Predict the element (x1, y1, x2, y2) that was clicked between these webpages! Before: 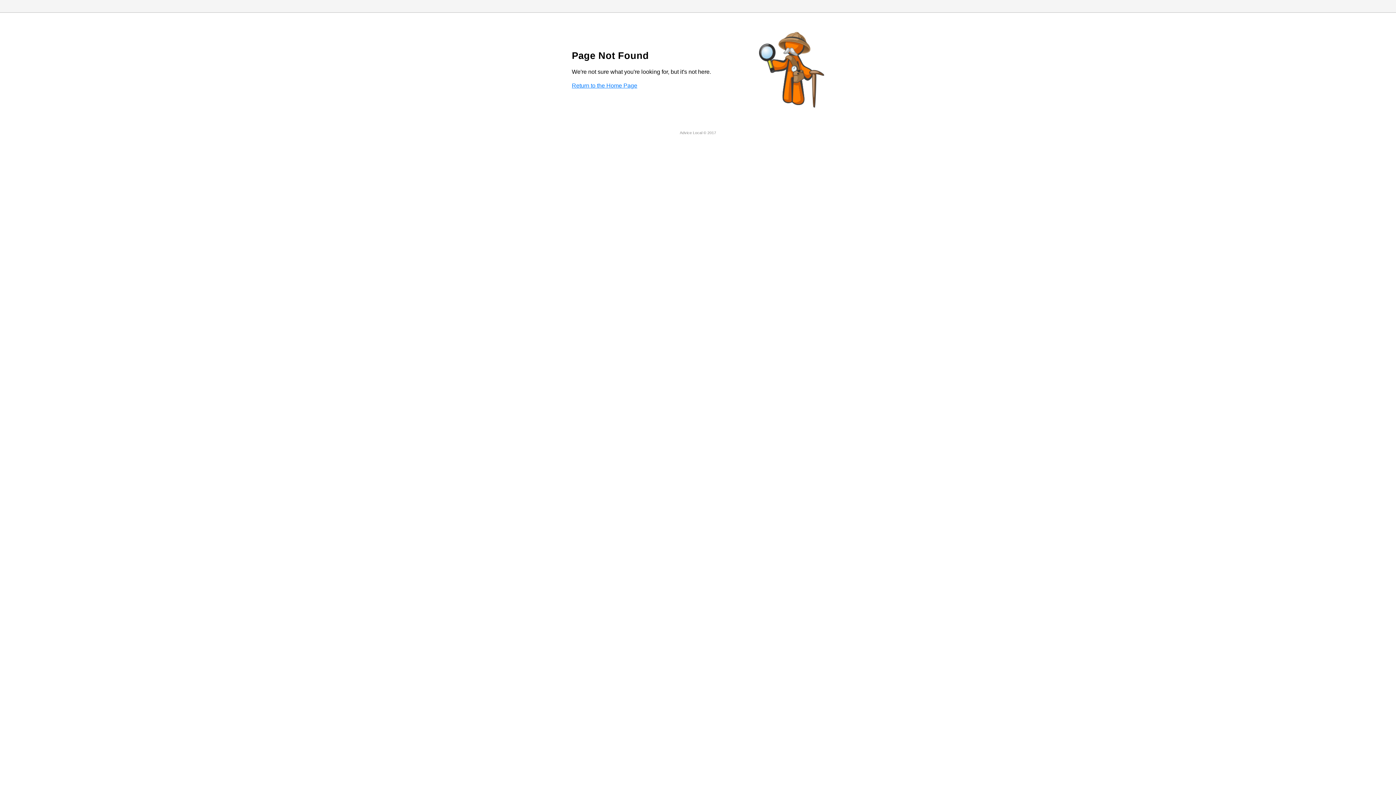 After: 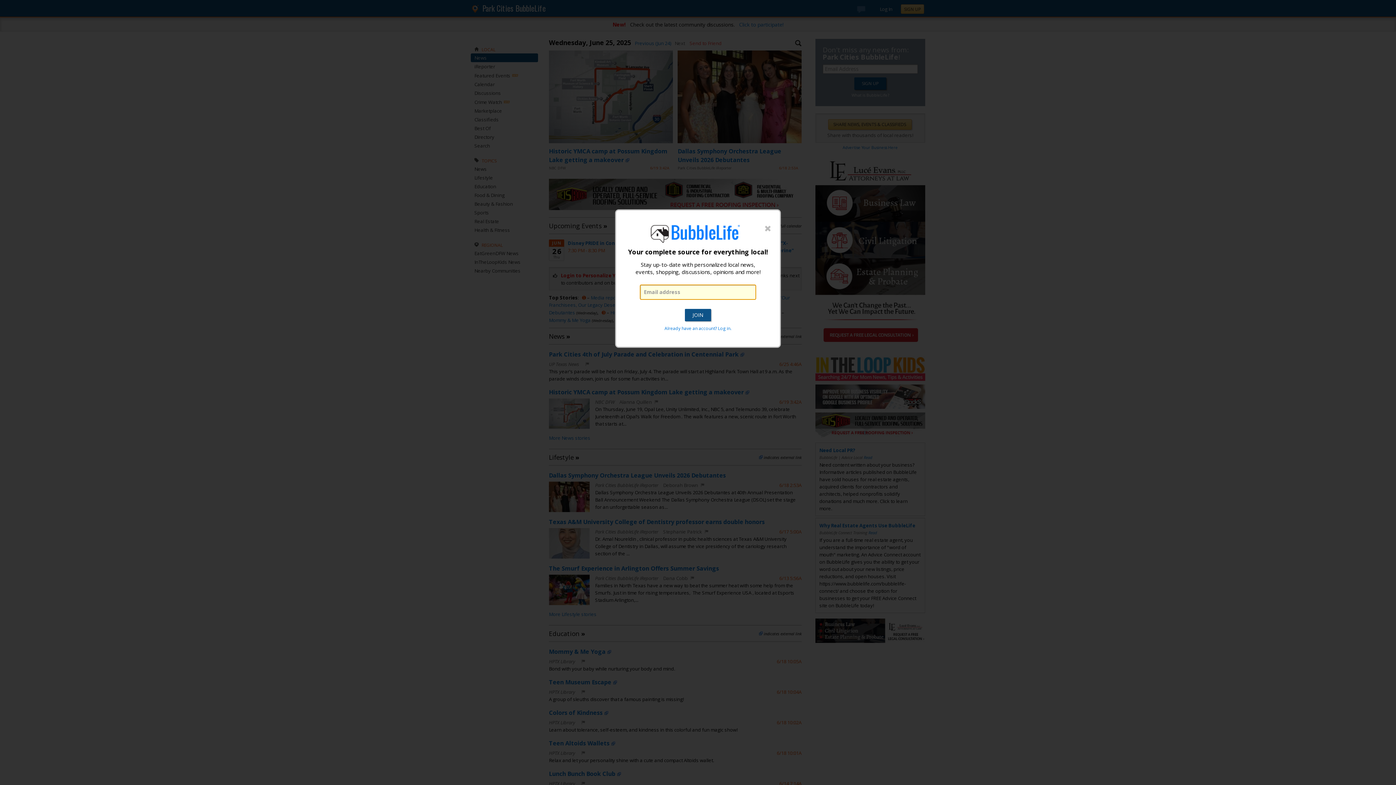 Action: bbox: (572, 82, 637, 88) label: Return to the Home Page